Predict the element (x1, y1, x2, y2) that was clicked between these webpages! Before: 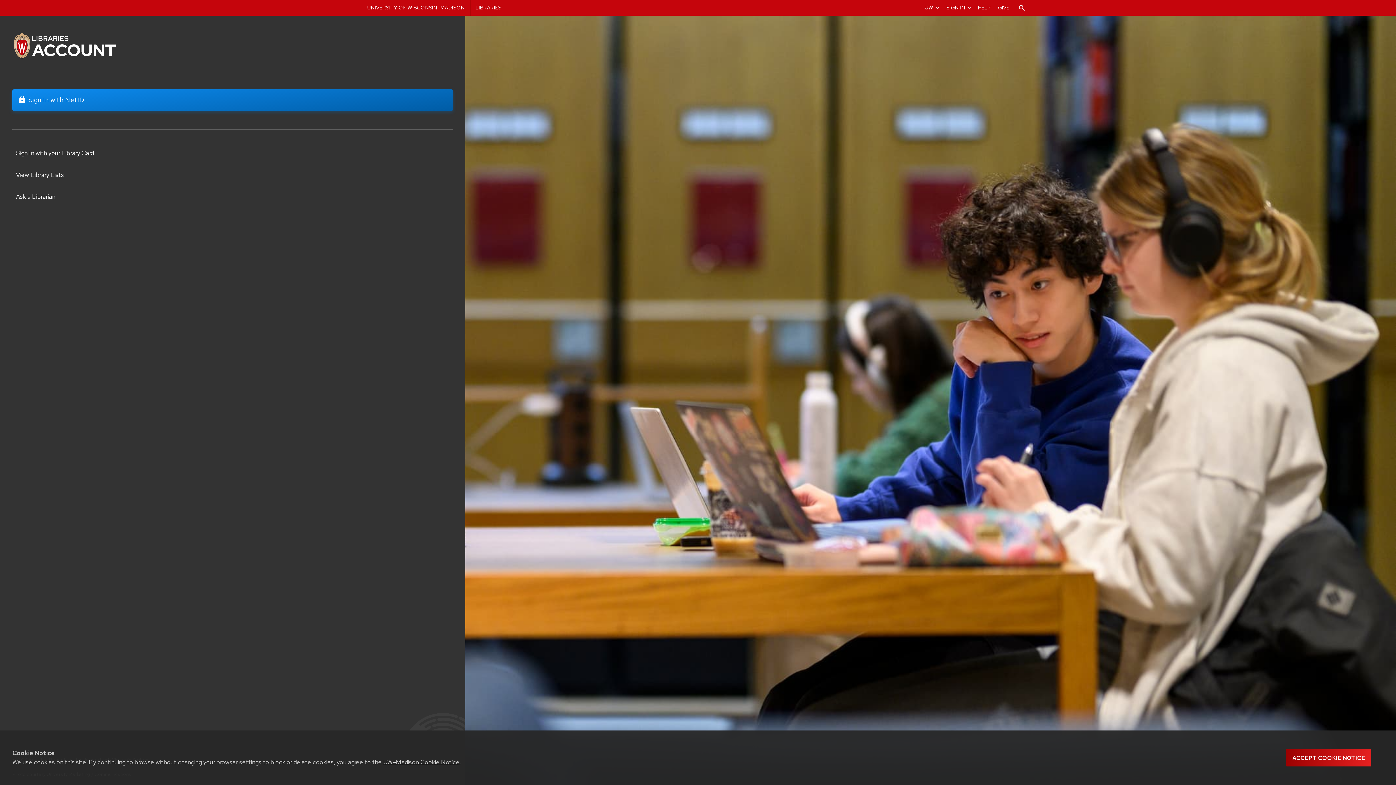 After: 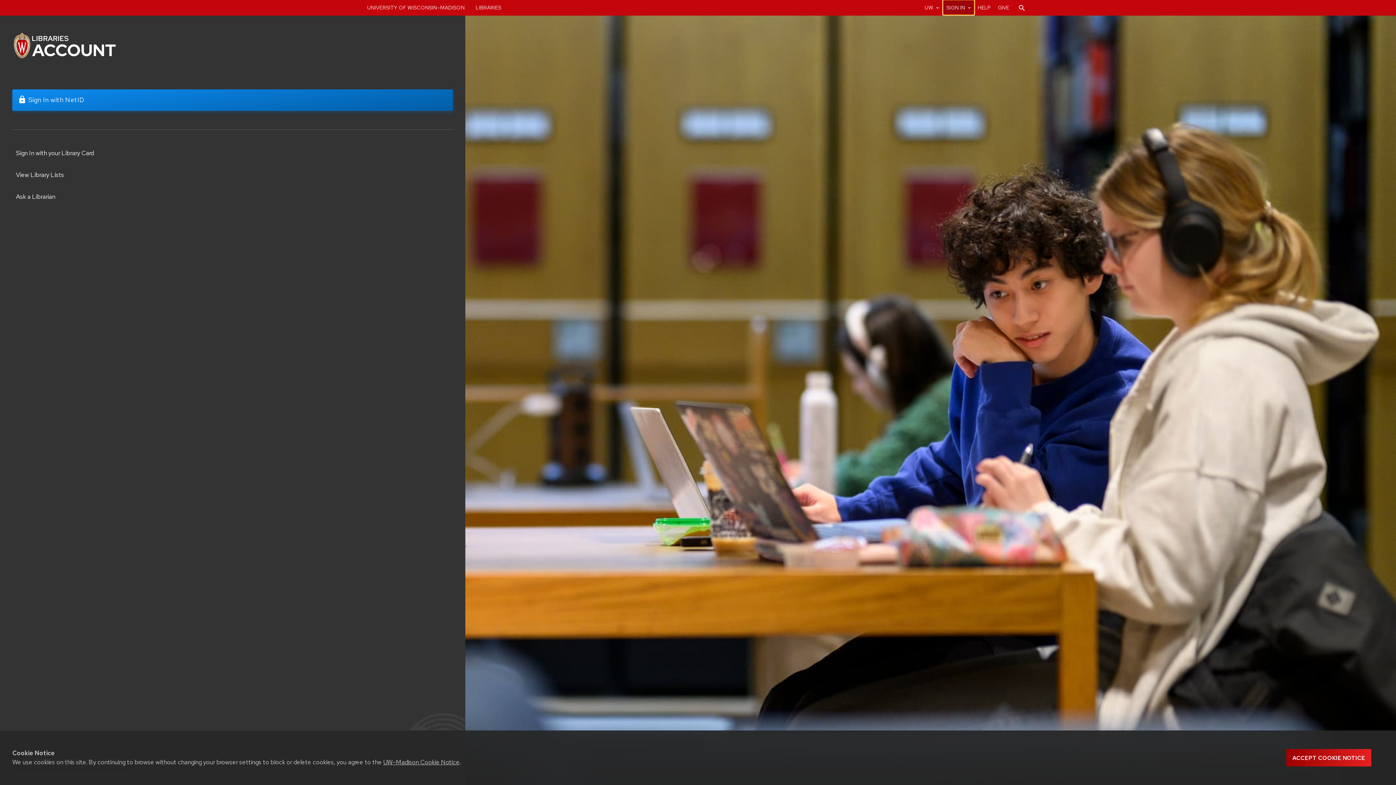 Action: label: SIGN IN
expand_more bbox: (943, 0, 974, 14)